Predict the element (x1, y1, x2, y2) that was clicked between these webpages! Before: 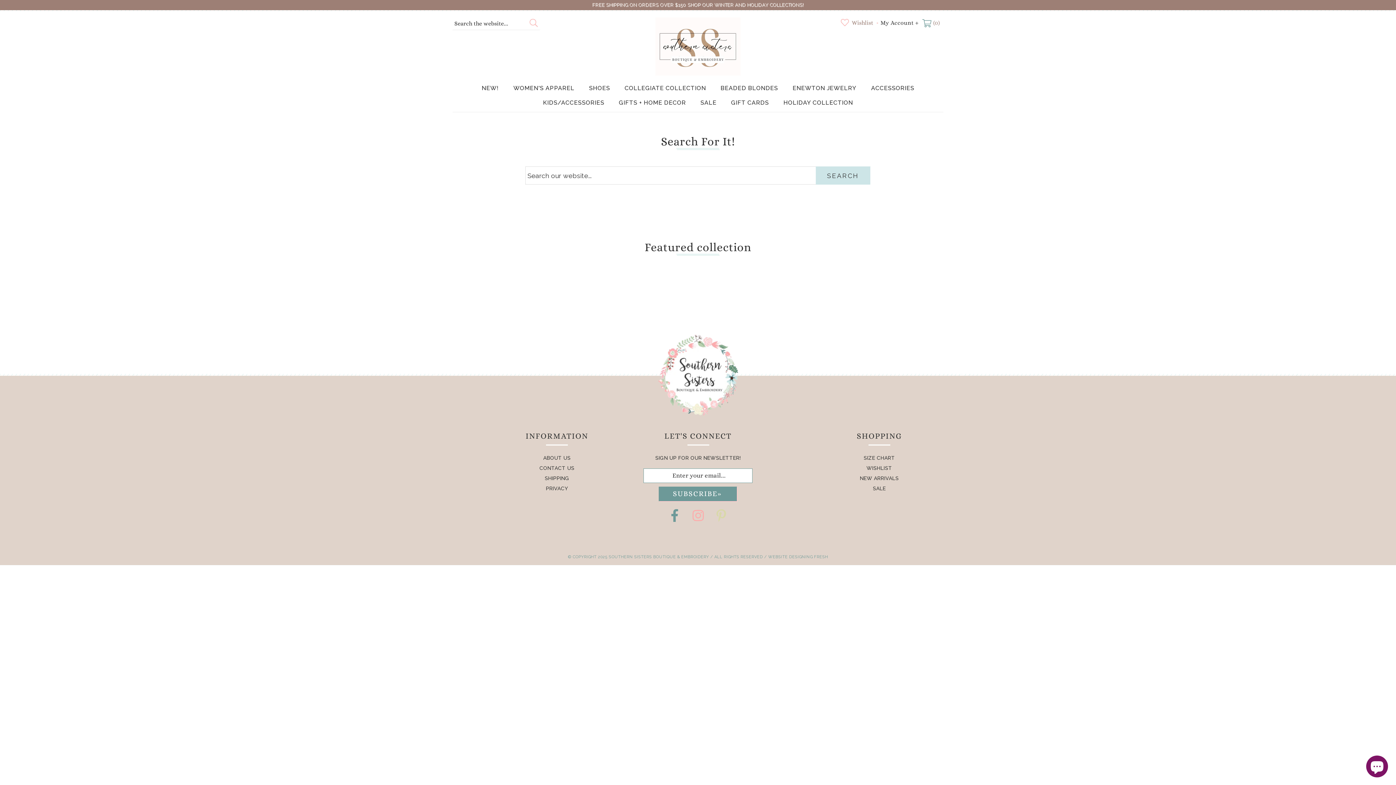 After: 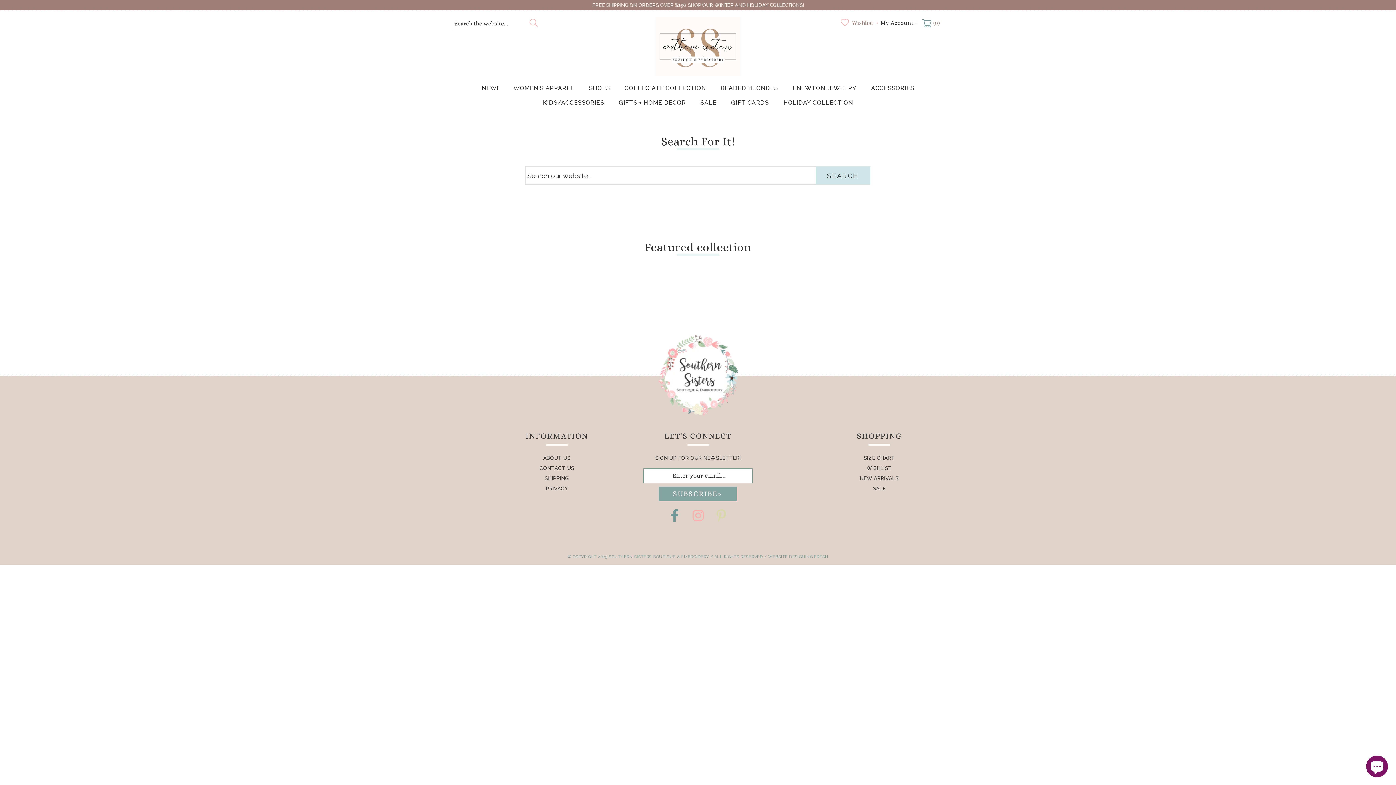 Action: label: SUBSCRIBE» bbox: (659, 486, 737, 501)